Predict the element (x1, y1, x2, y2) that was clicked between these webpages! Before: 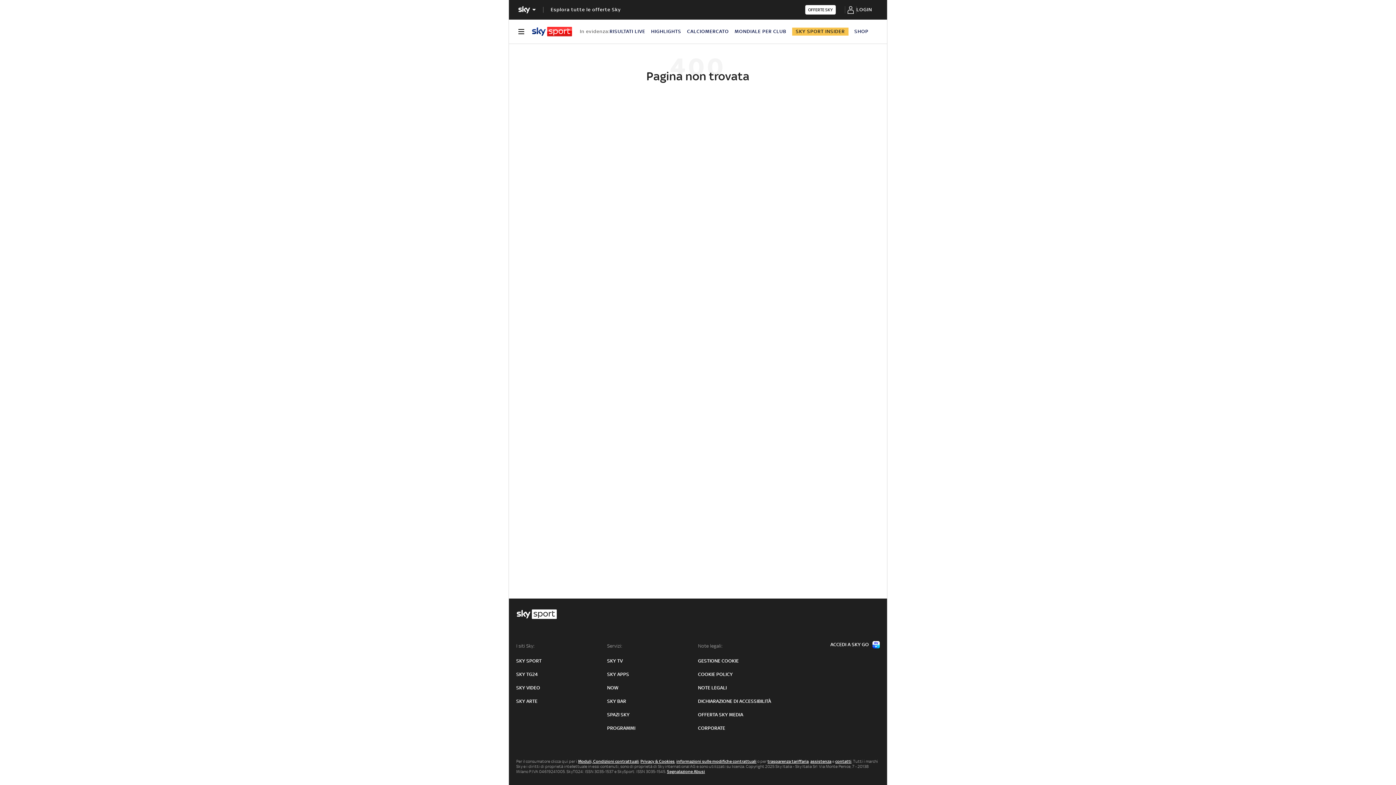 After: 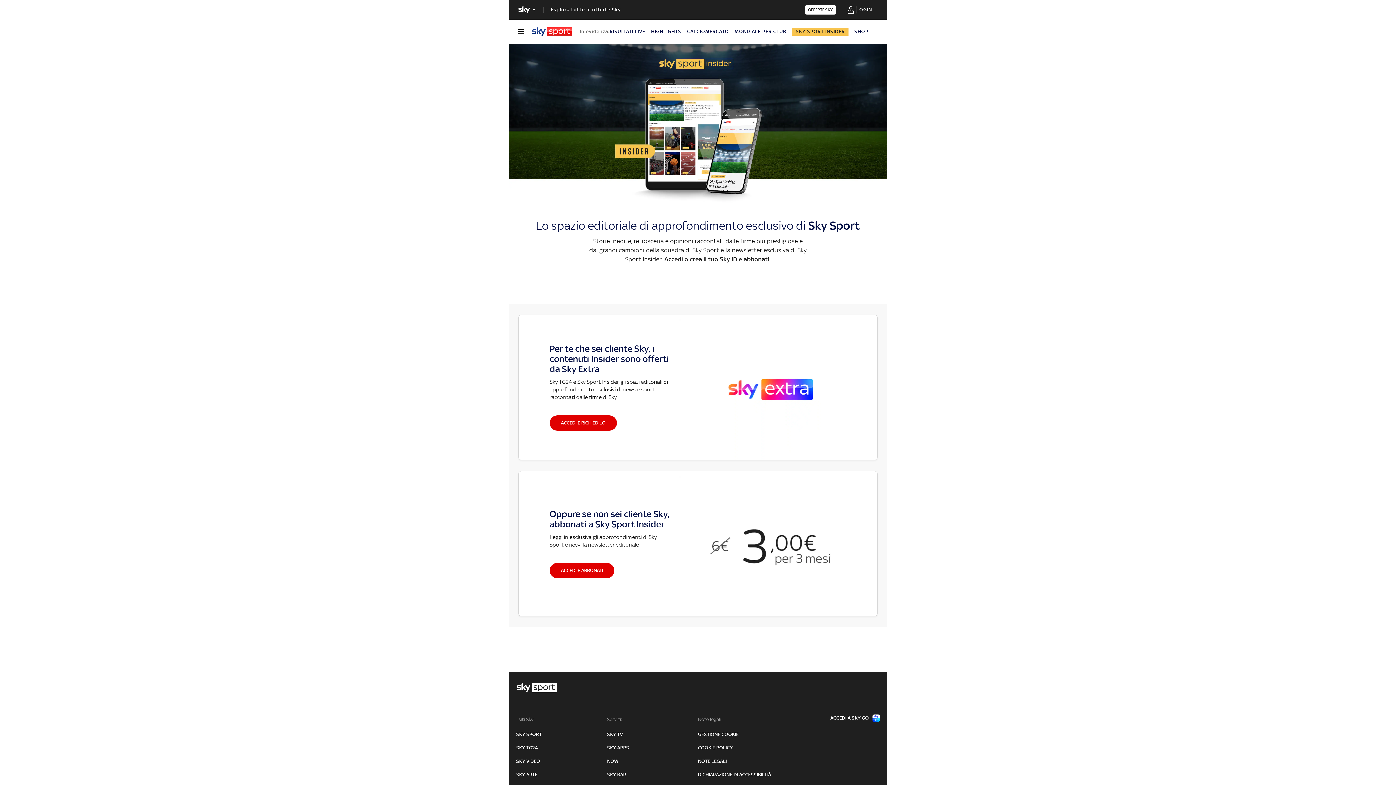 Action: bbox: (845, 0, 856, 18)